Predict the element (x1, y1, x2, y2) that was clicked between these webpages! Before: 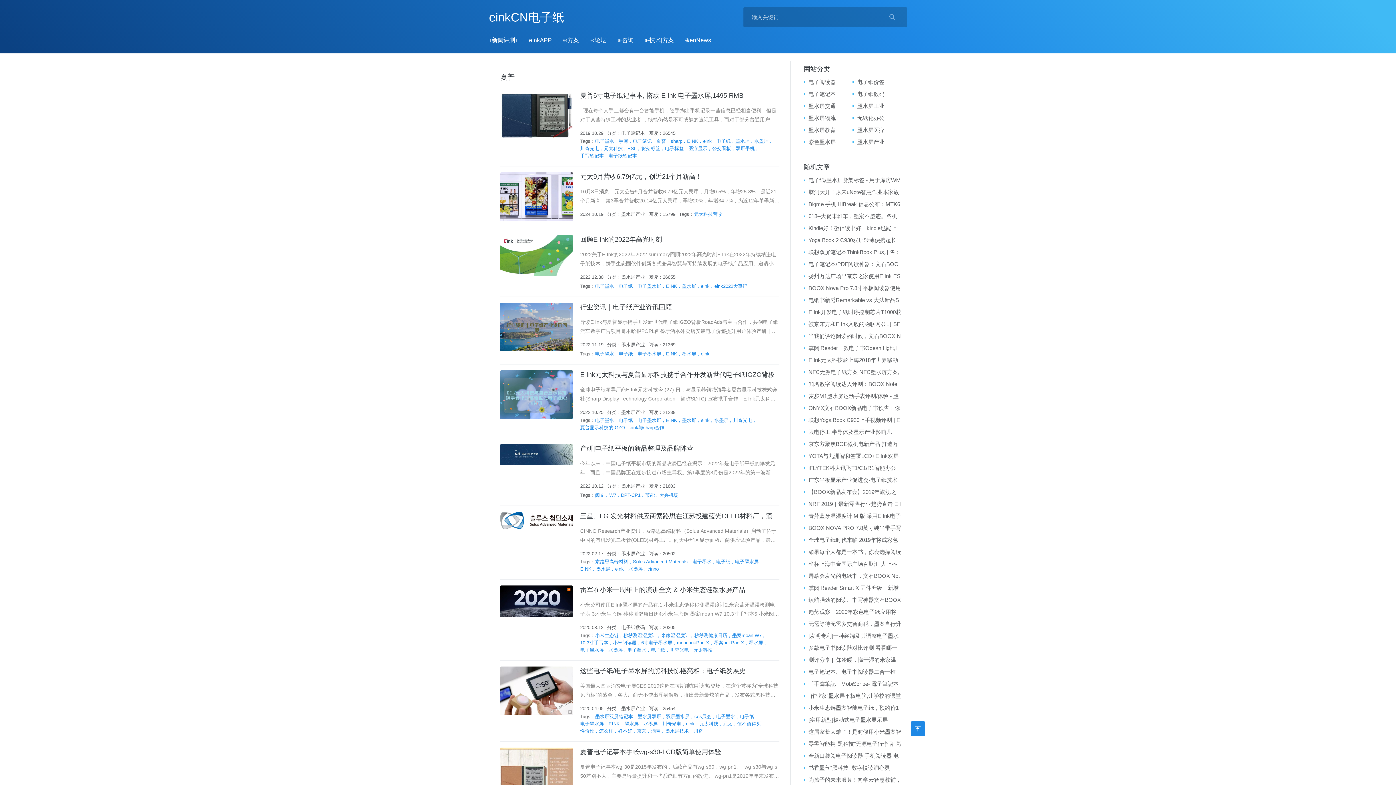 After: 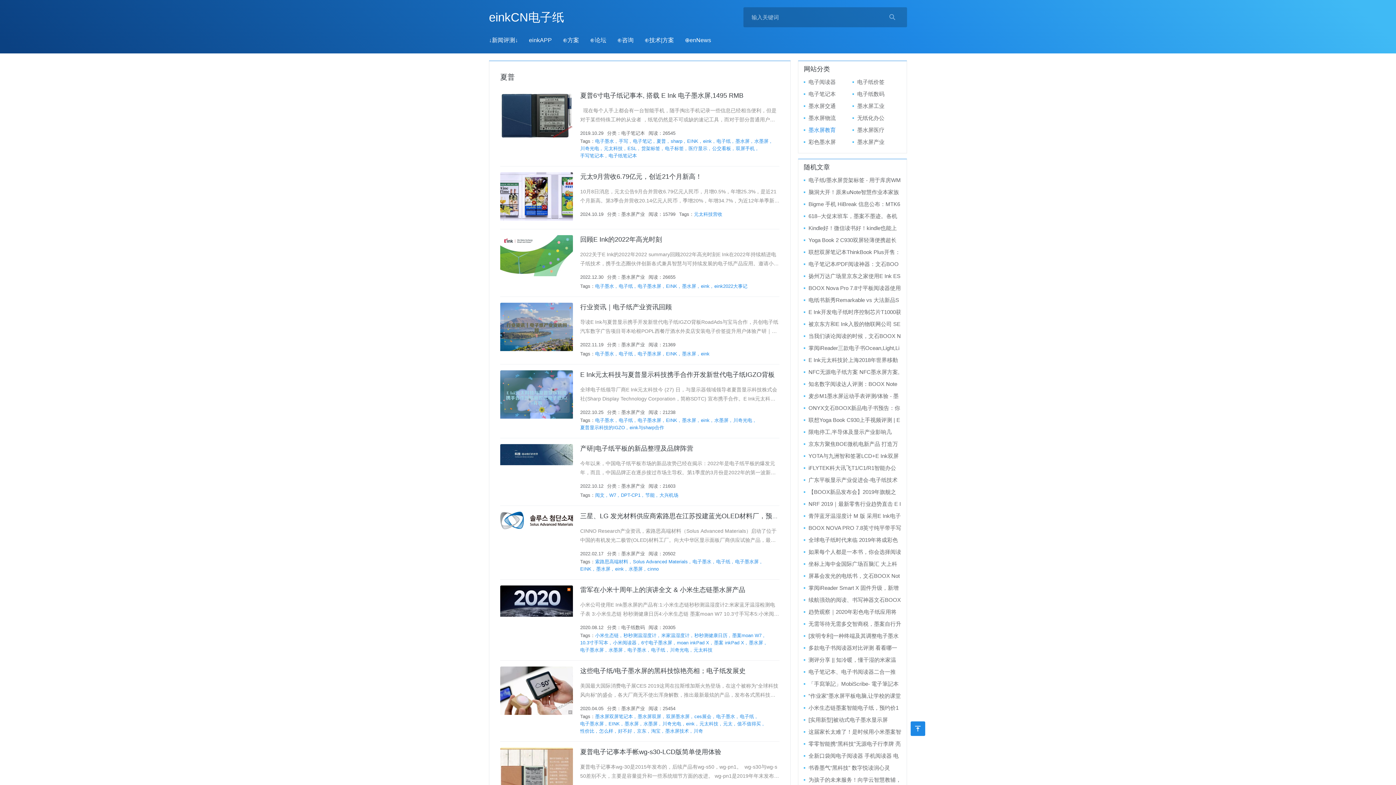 Action: label: 墨水屏教育 bbox: (804, 126, 836, 133)